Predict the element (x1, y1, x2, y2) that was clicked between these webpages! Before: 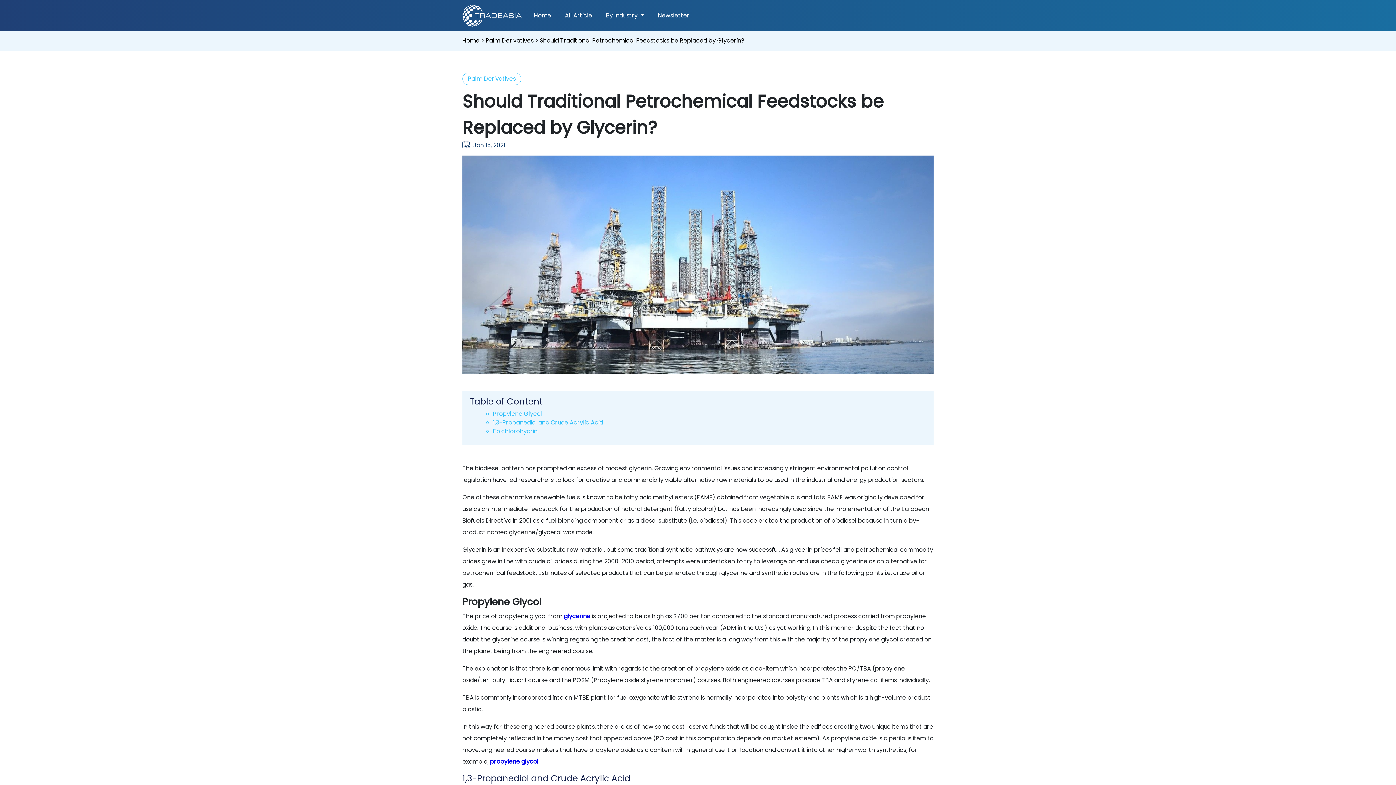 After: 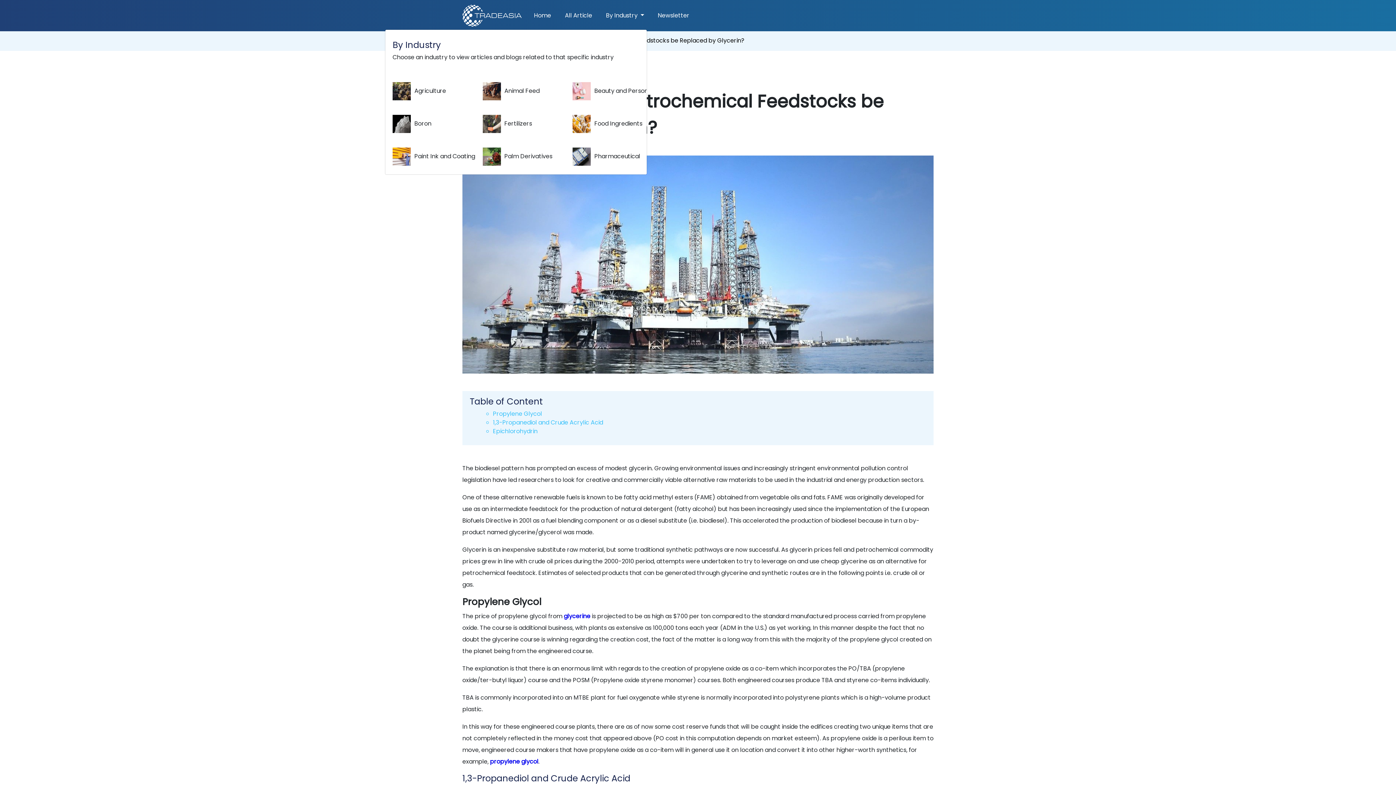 Action: label: By Industry  bbox: (603, 8, 647, 22)